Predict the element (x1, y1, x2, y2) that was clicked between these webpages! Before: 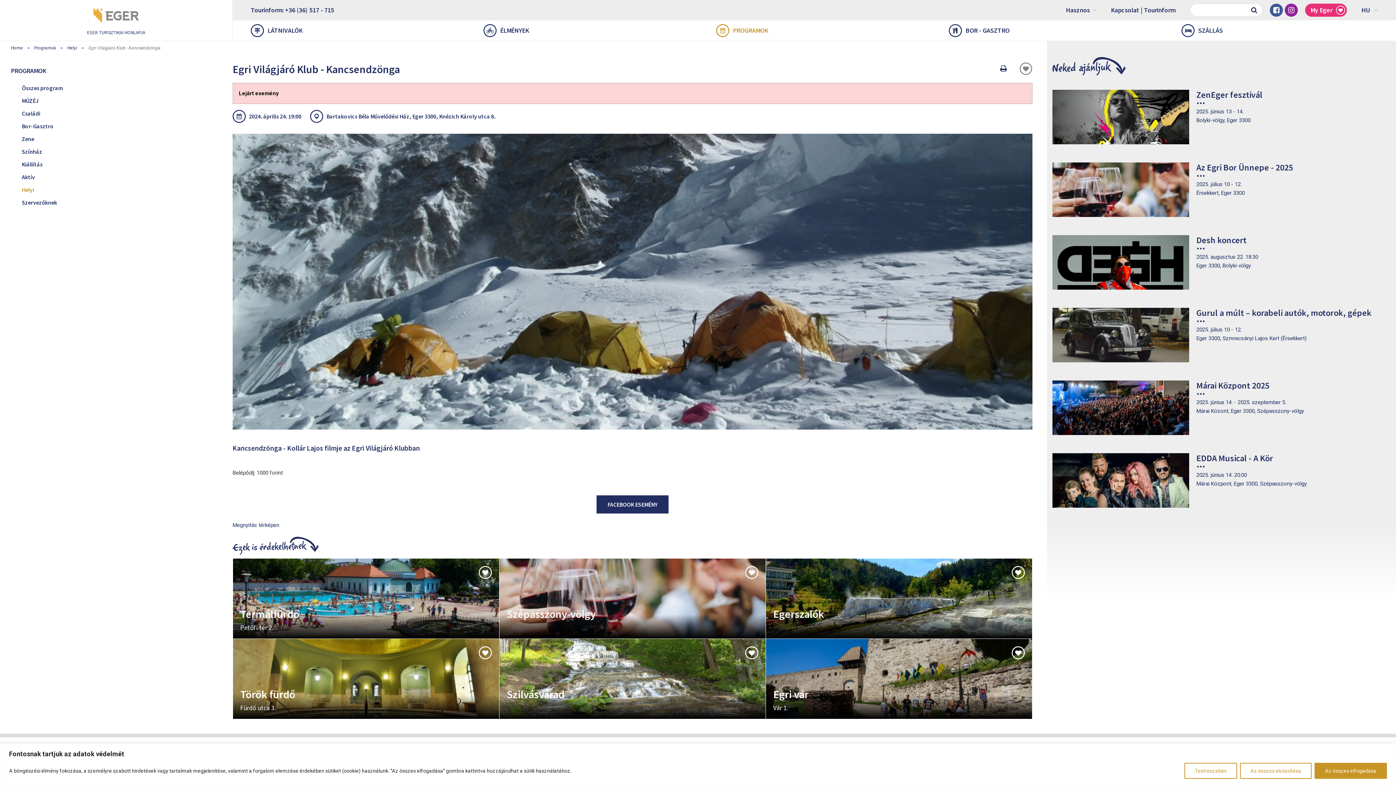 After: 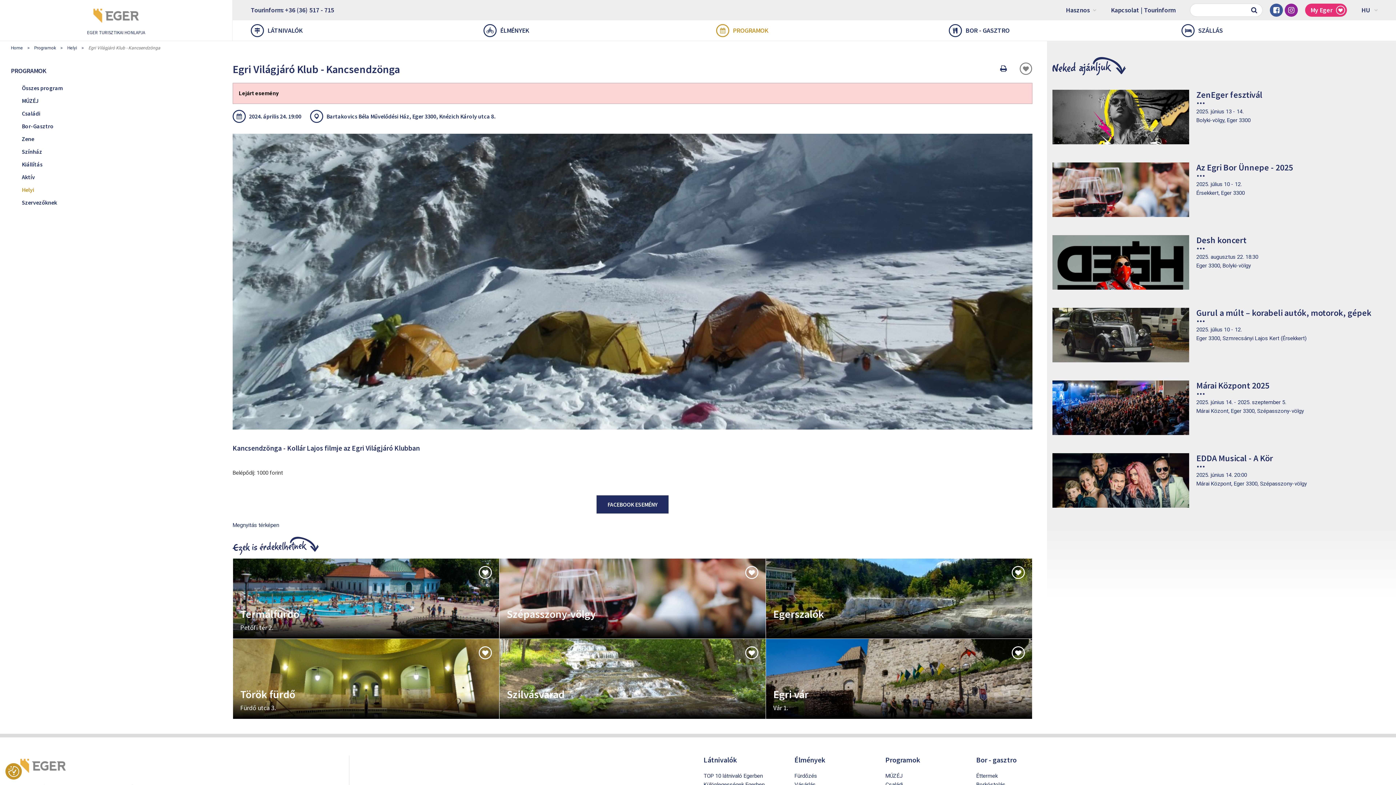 Action: bbox: (1314, 763, 1387, 779) label: Az összes elfogadása